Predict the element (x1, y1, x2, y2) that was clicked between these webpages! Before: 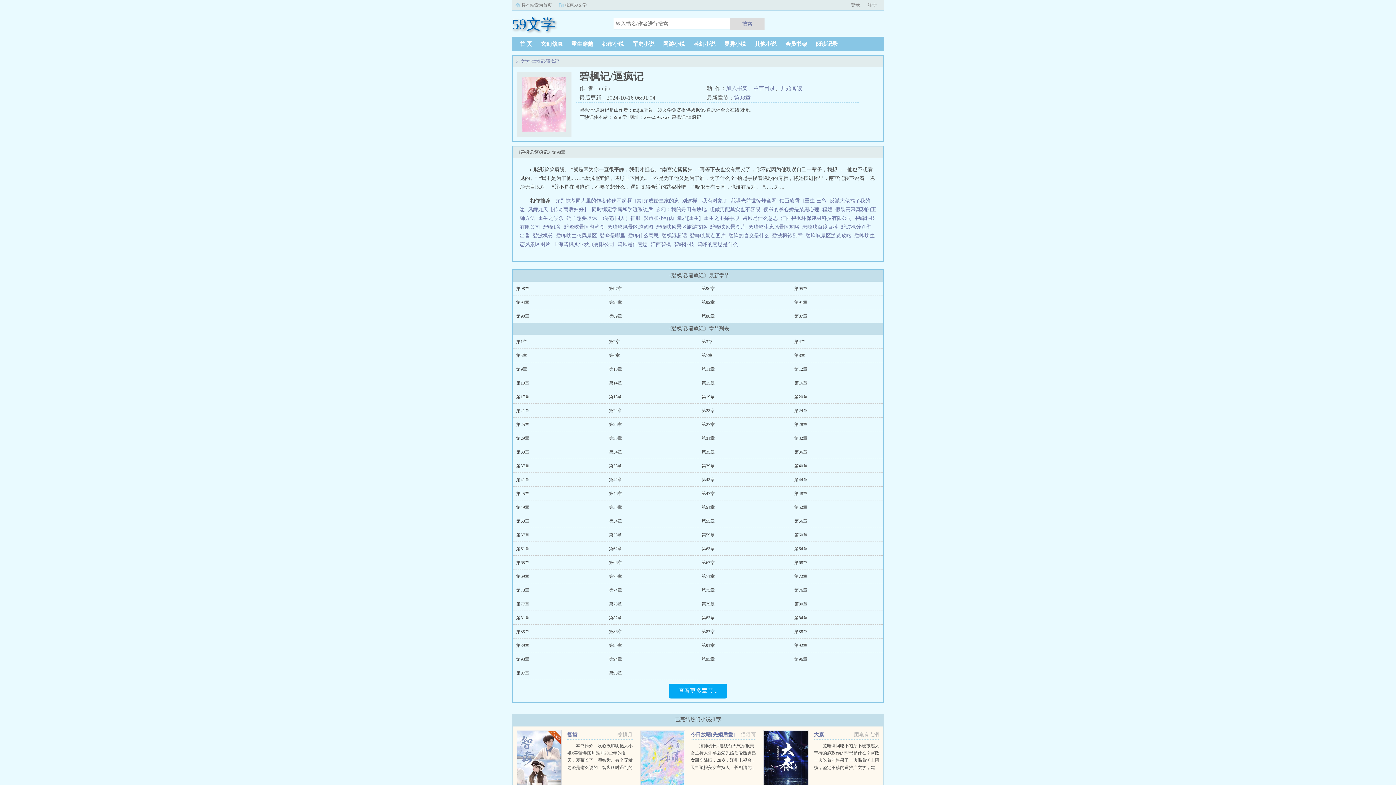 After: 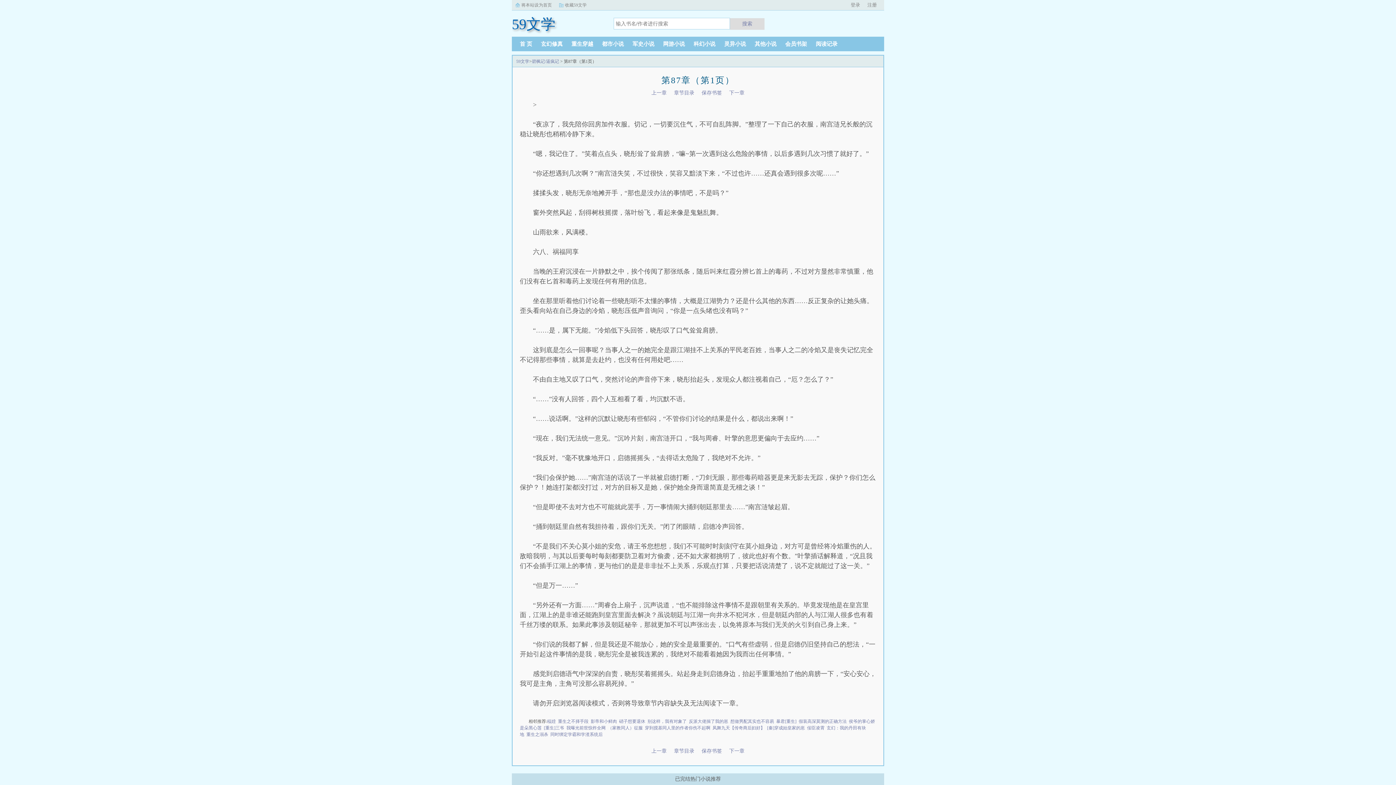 Action: label: 第87章 bbox: (701, 629, 714, 634)